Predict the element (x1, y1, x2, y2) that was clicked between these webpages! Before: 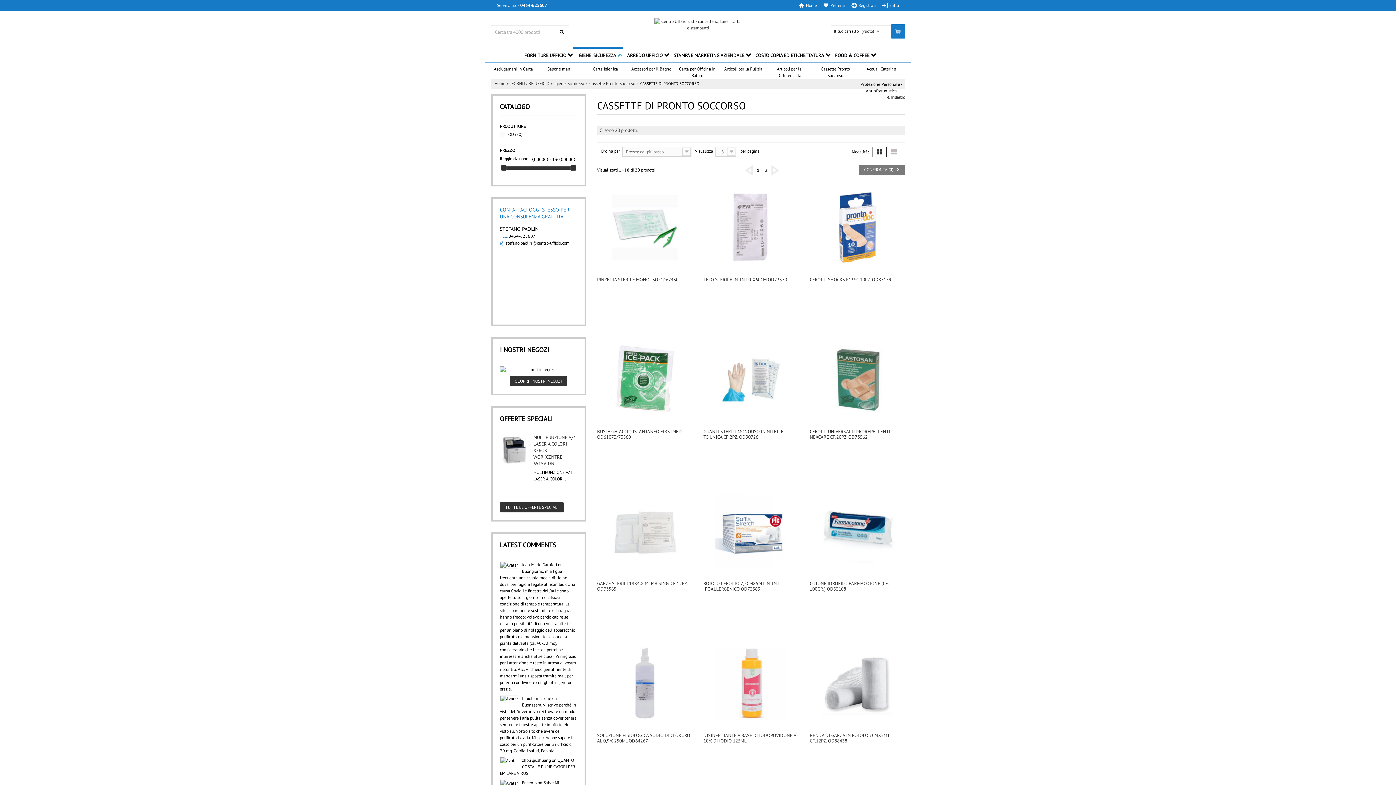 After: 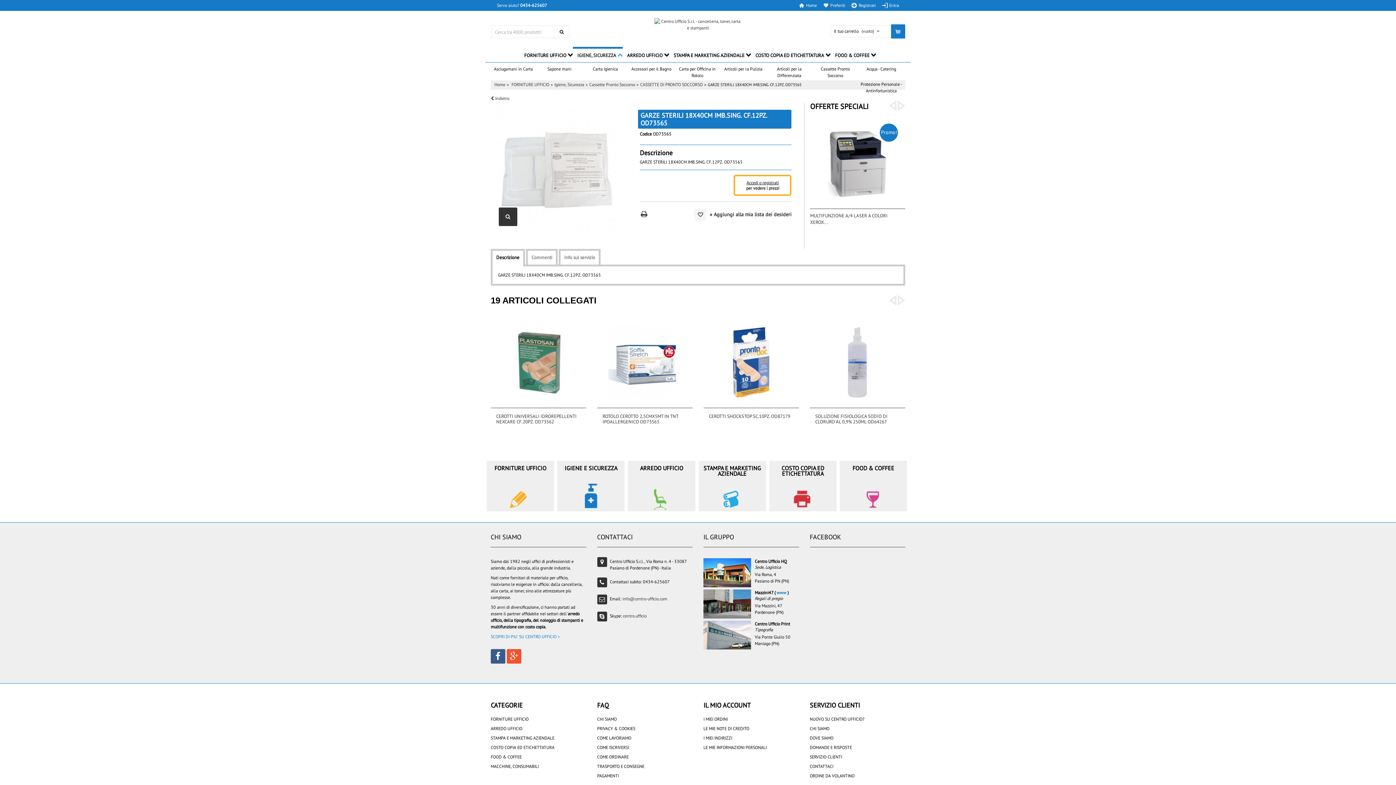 Action: label: GARZE STERILI 18X40CM IMB.SING. CF.12PZ. OD73565 bbox: (597, 580, 687, 592)